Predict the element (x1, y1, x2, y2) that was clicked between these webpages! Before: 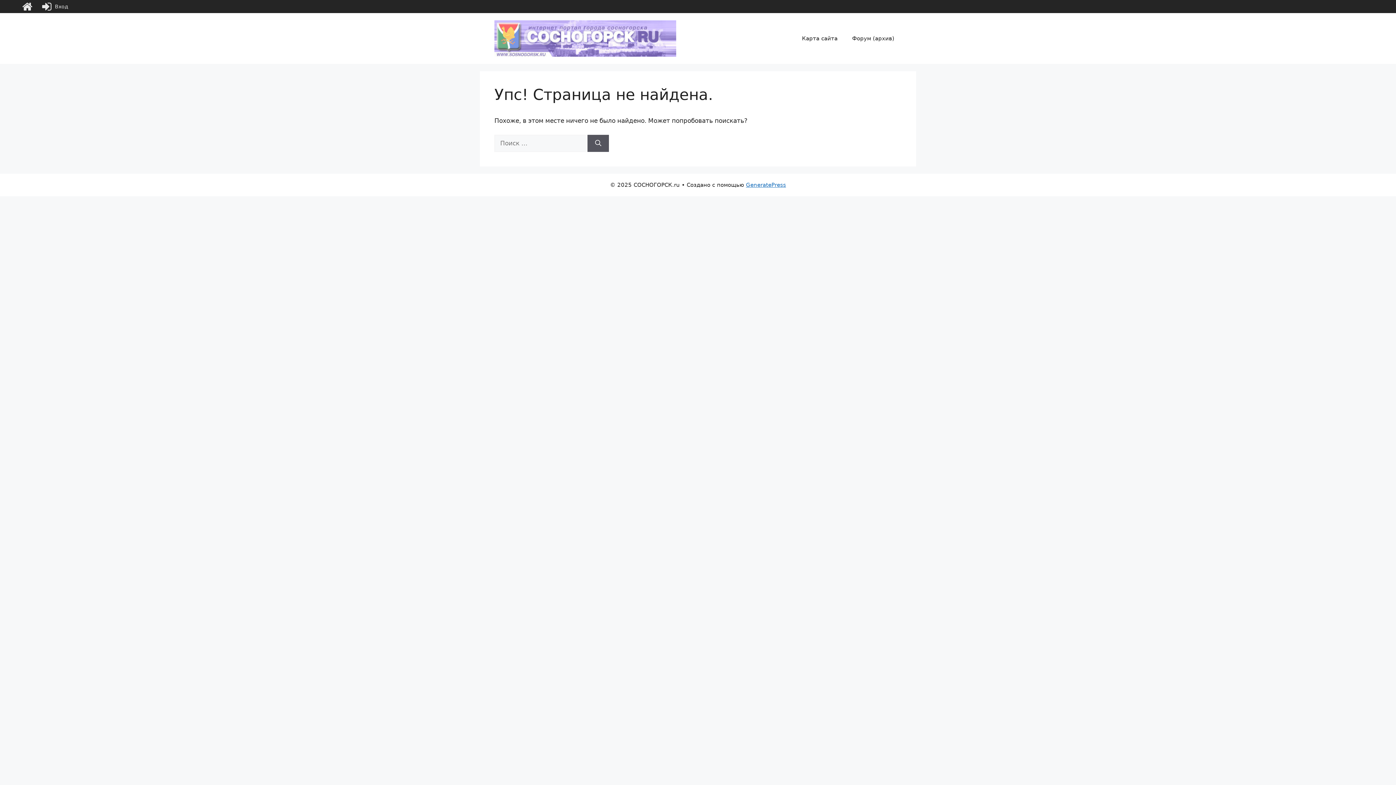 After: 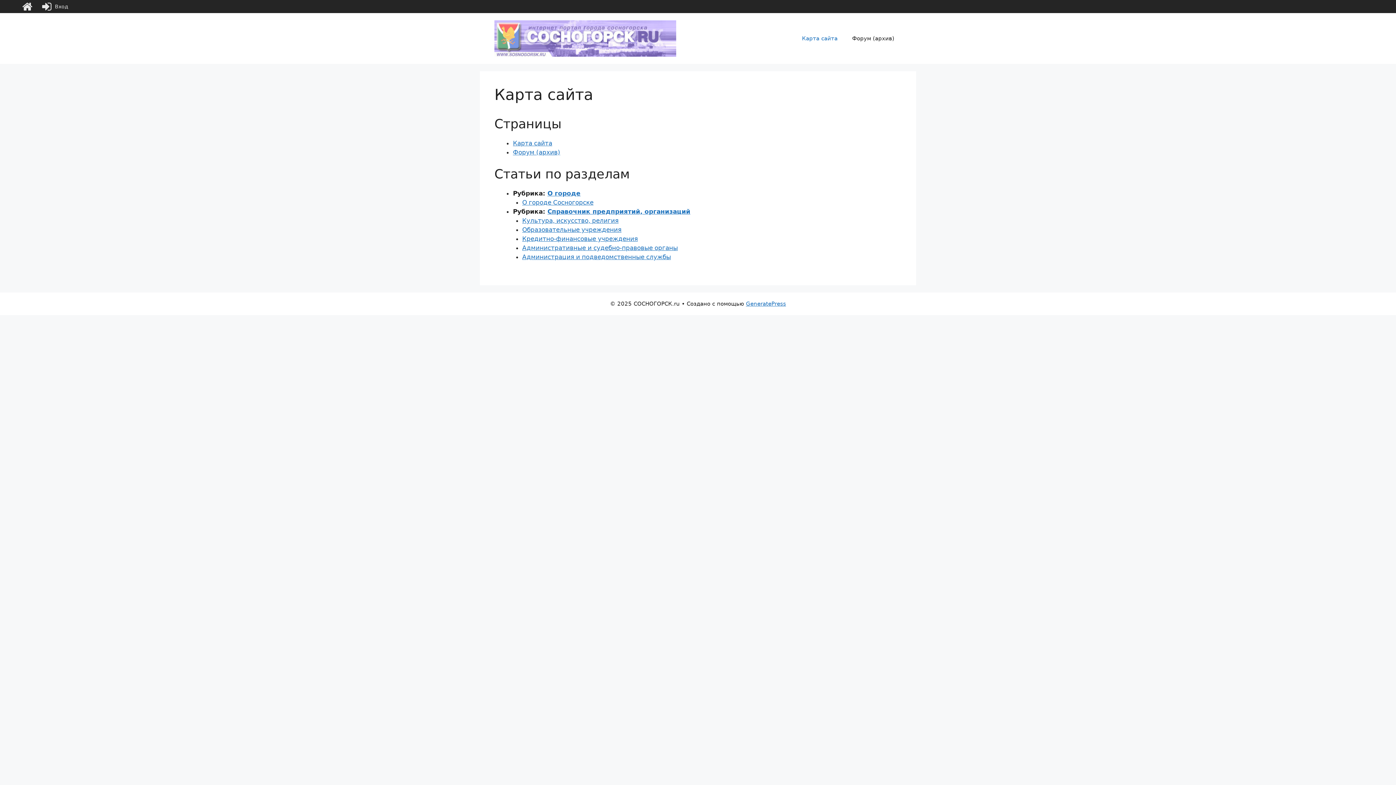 Action: bbox: (494, 34, 676, 41)